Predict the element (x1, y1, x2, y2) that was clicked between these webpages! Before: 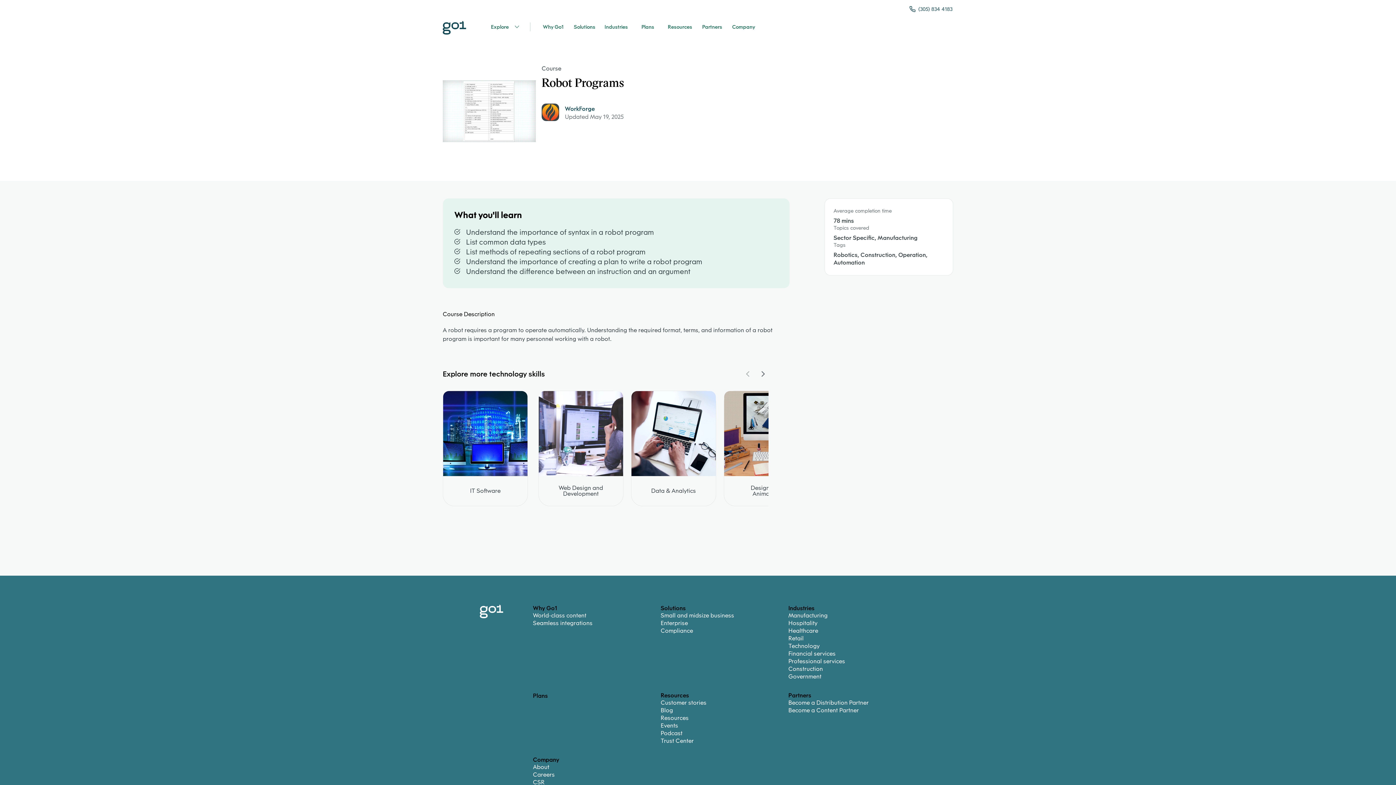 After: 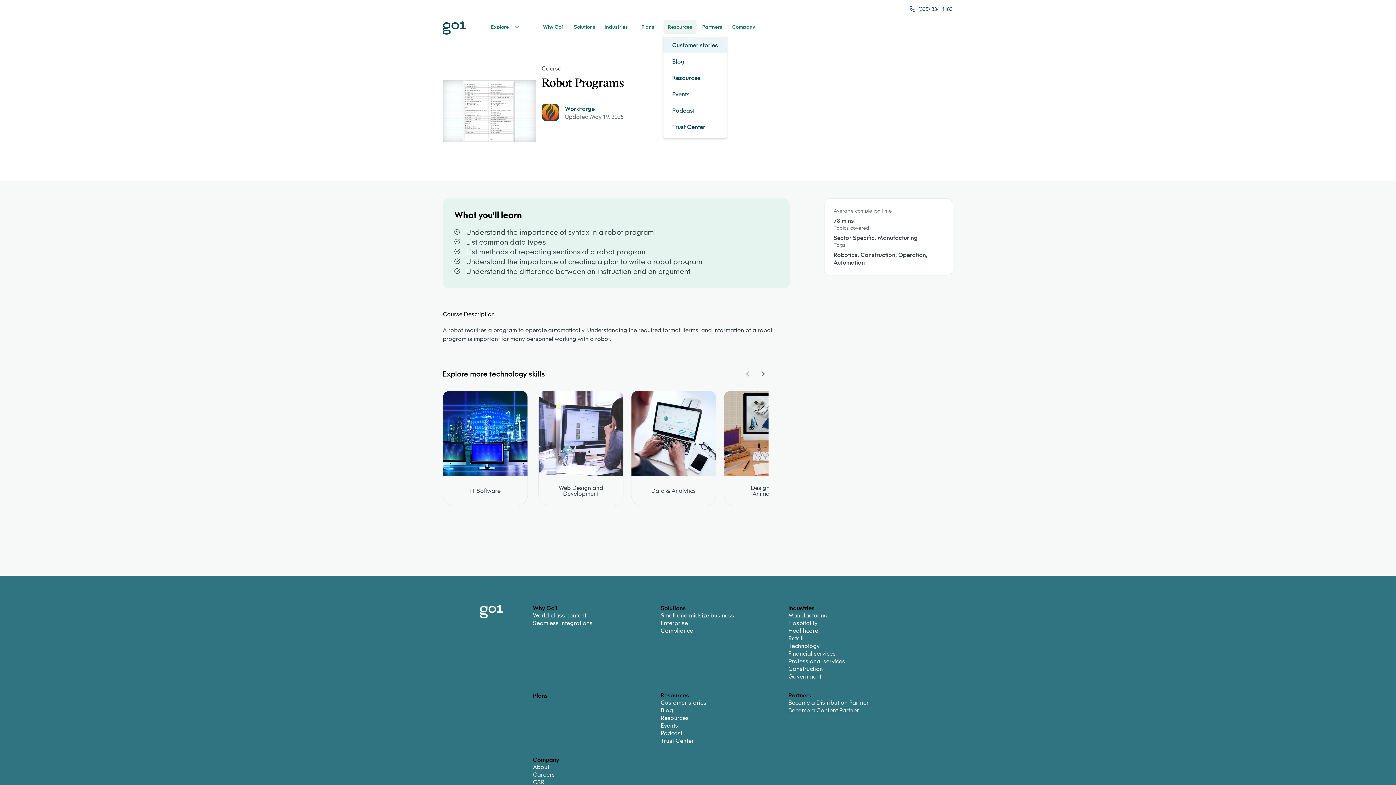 Action: label: Resources bbox: (663, 19, 696, 34)